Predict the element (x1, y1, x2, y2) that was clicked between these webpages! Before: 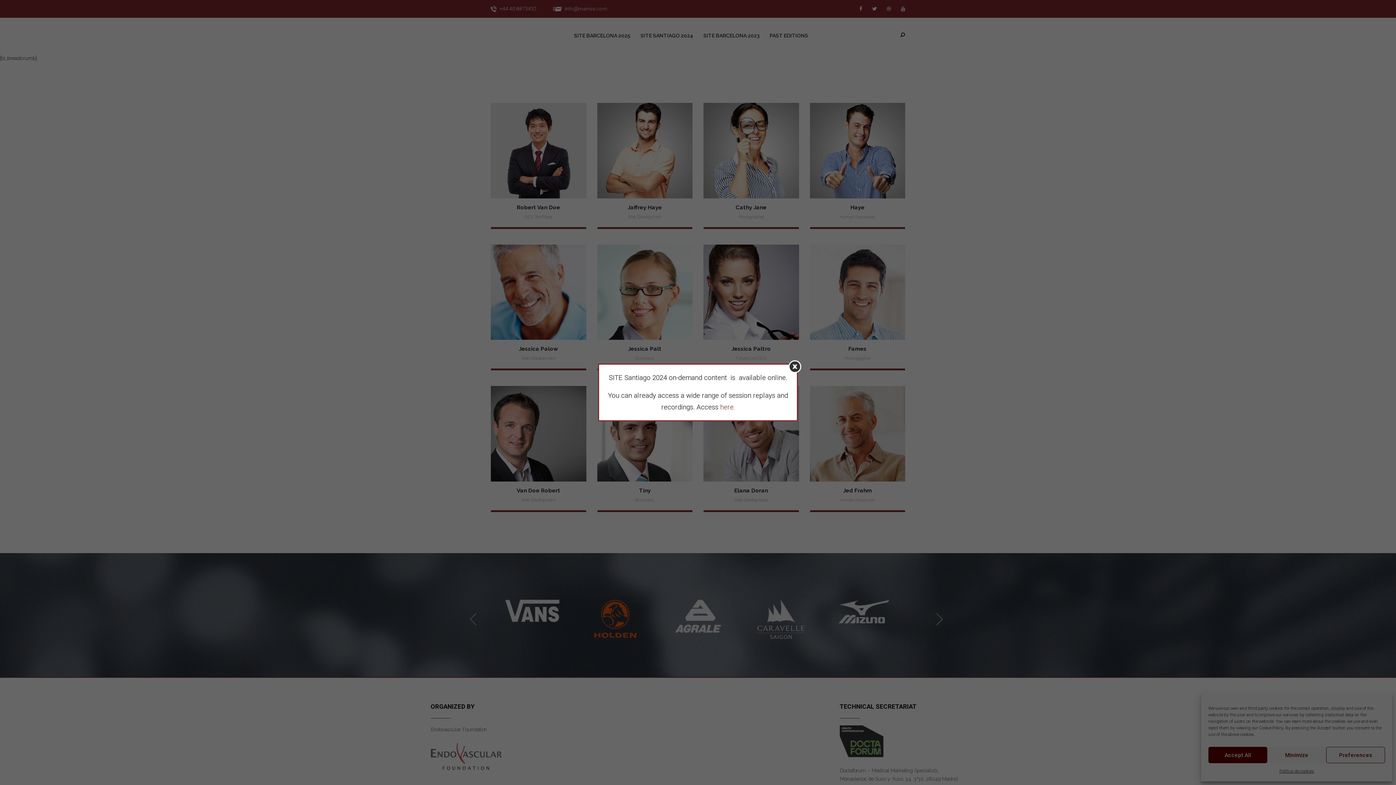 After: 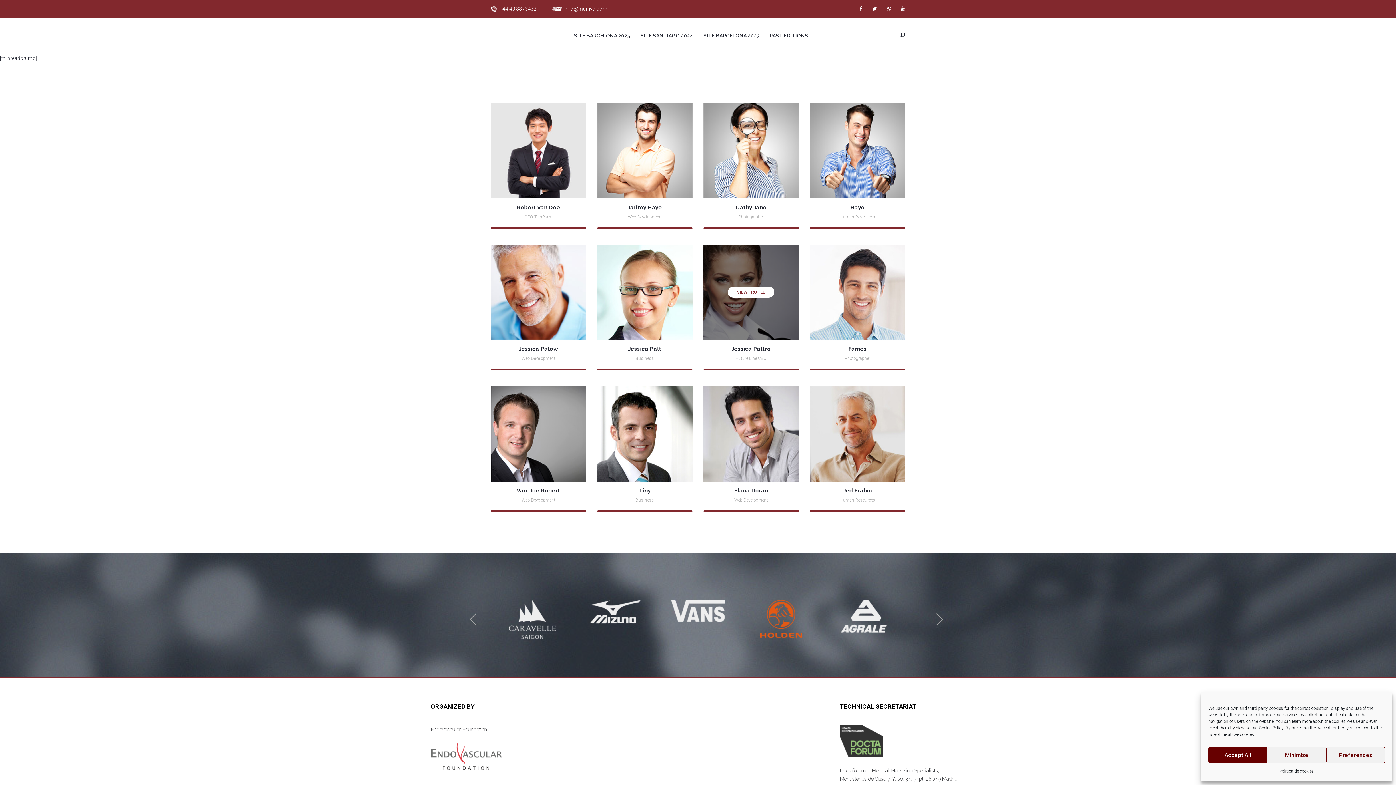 Action: bbox: (788, 360, 801, 373)